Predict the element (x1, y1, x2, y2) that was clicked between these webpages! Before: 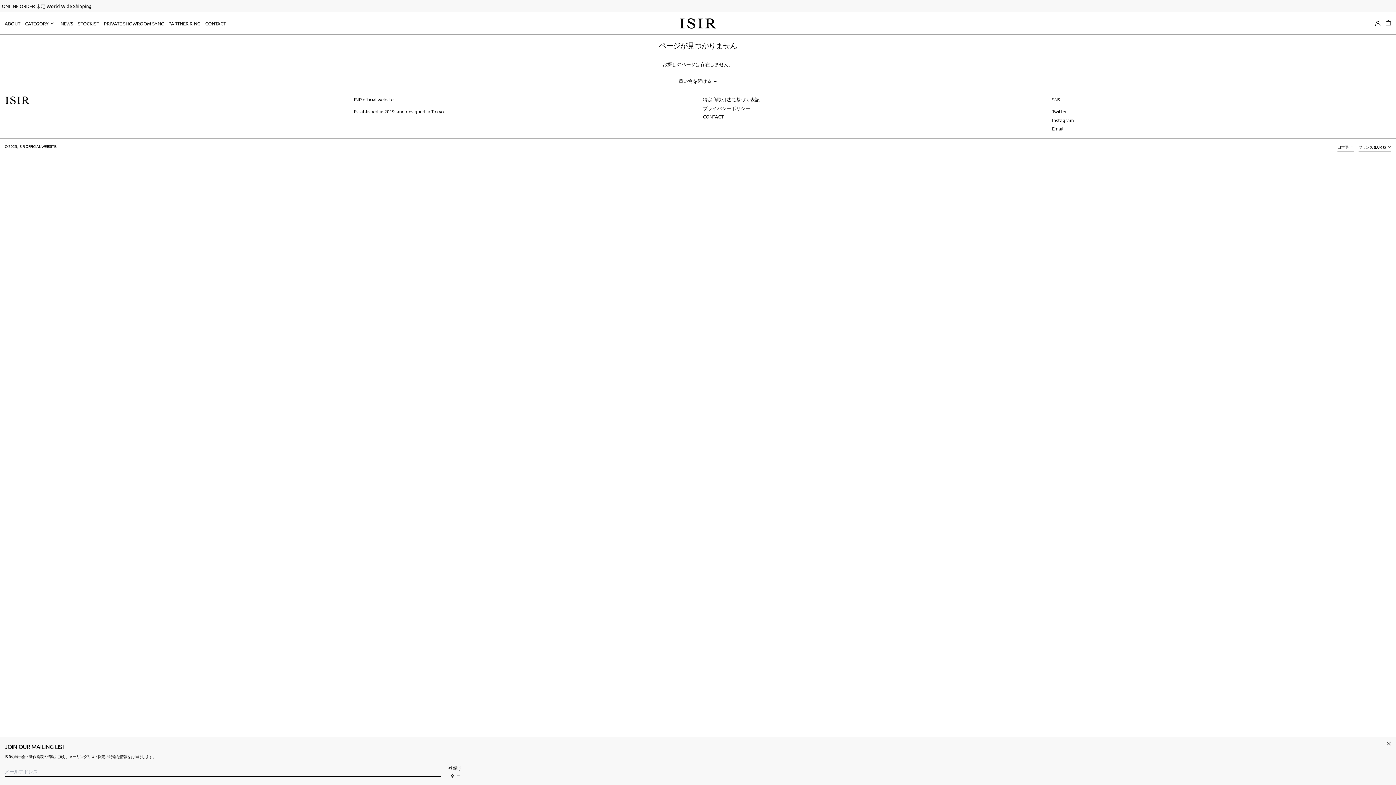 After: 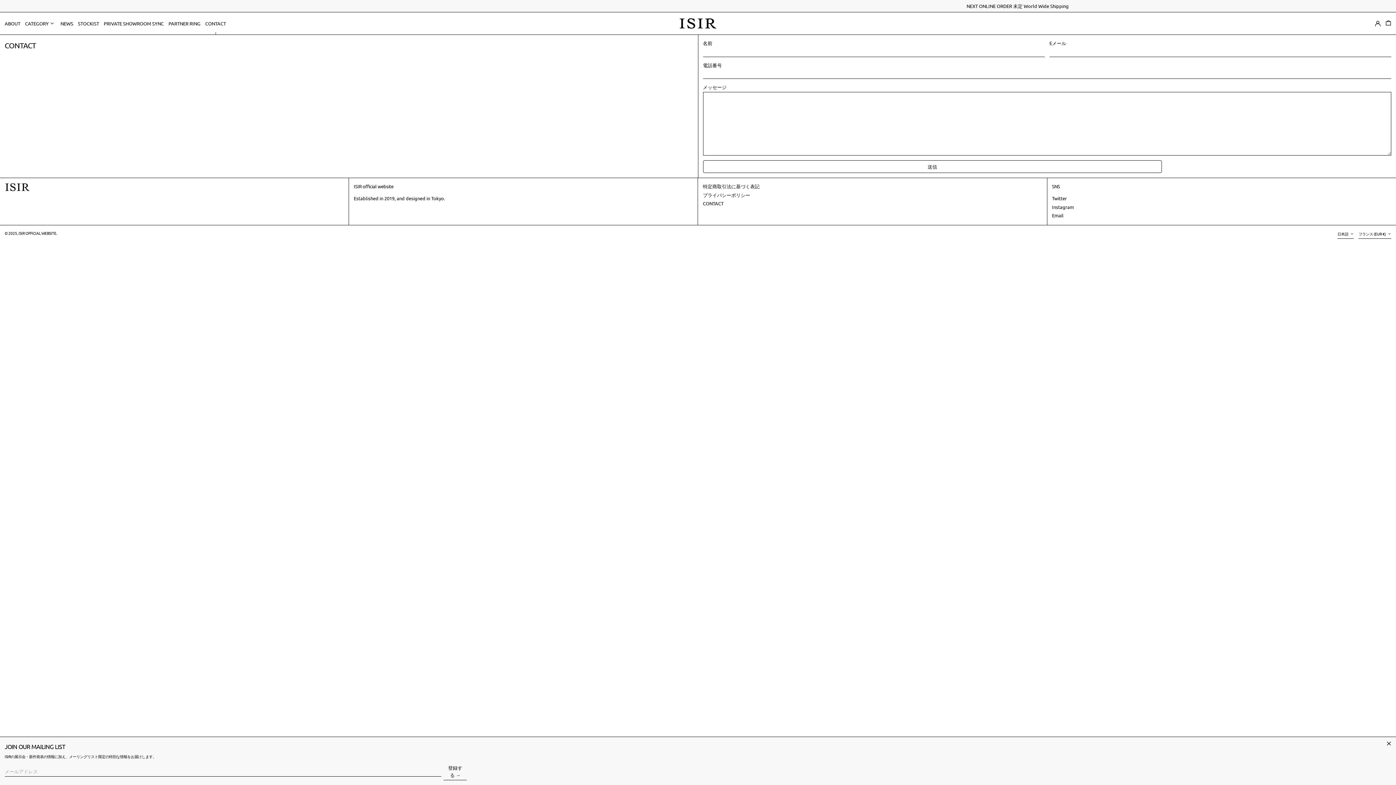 Action: bbox: (703, 113, 723, 119) label: CONTACT